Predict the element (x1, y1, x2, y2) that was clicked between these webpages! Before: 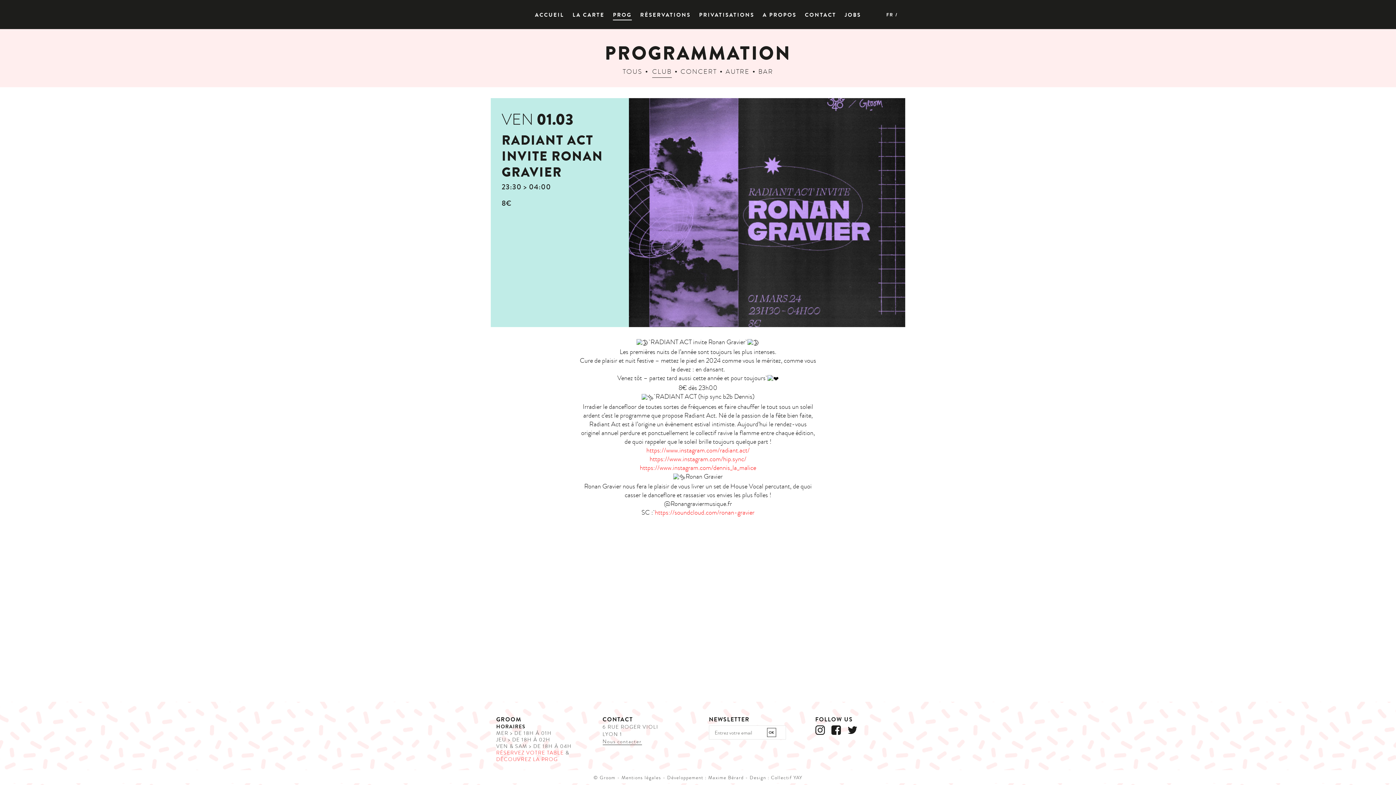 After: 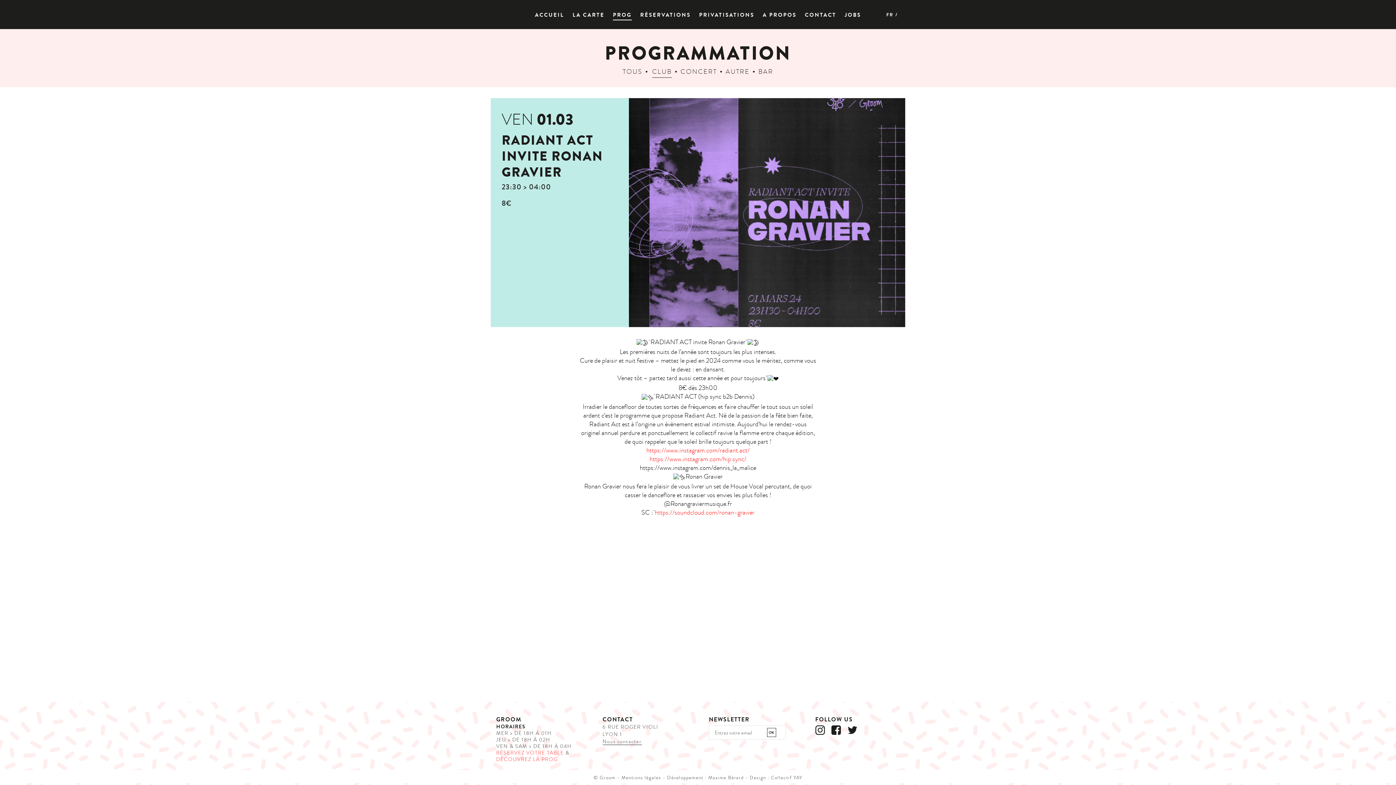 Action: label: https://www.instagram.com/dennis_la_malice bbox: (640, 463, 756, 472)